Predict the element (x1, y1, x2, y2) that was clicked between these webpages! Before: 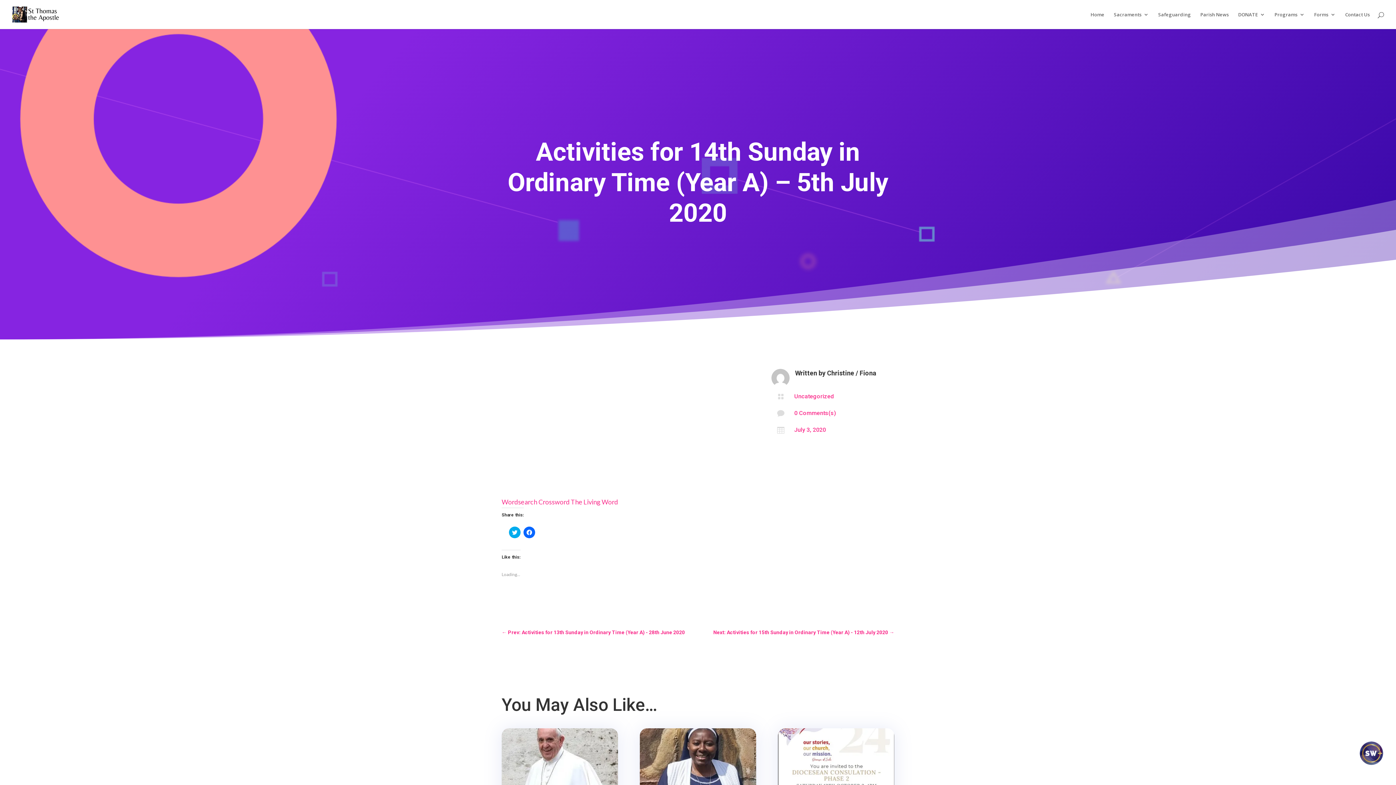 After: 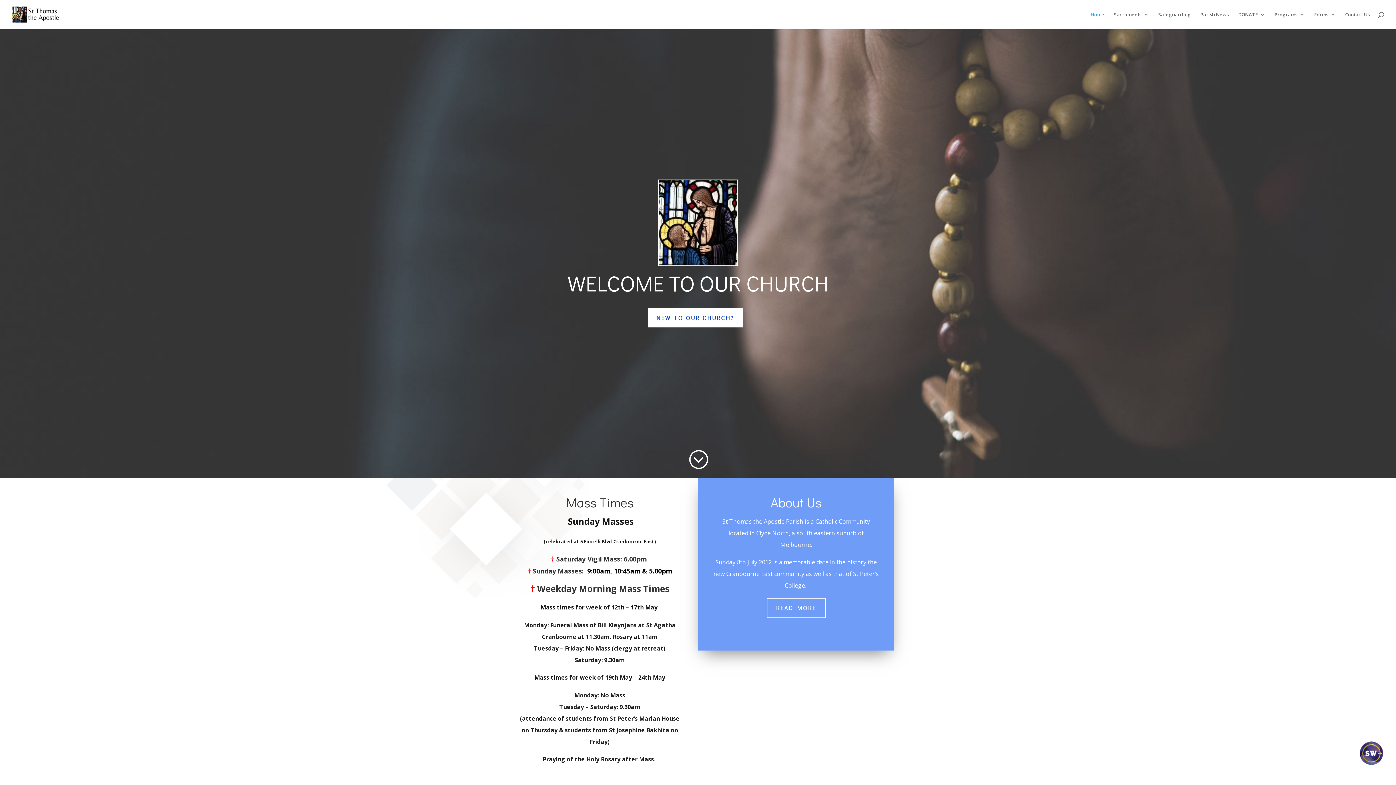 Action: label: Home bbox: (1090, 12, 1104, 29)